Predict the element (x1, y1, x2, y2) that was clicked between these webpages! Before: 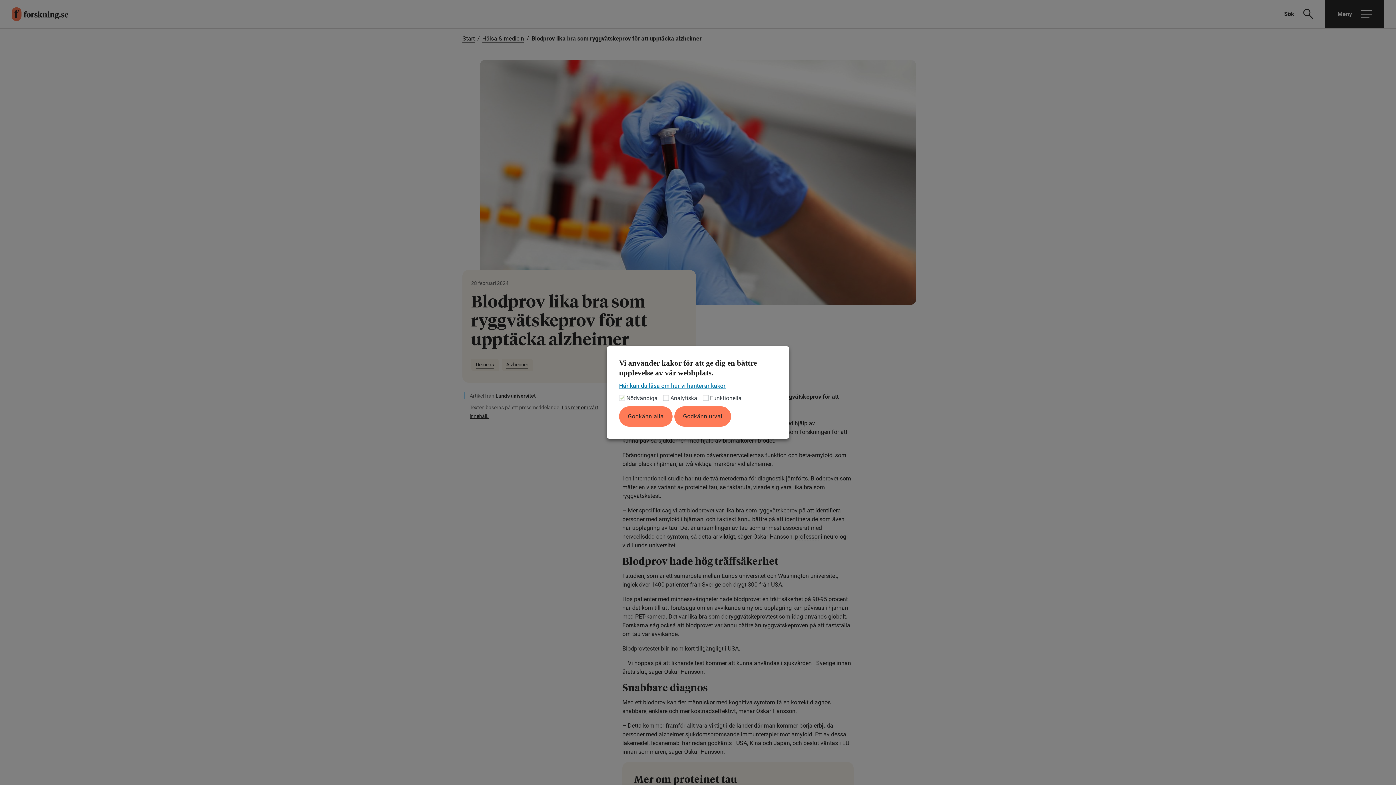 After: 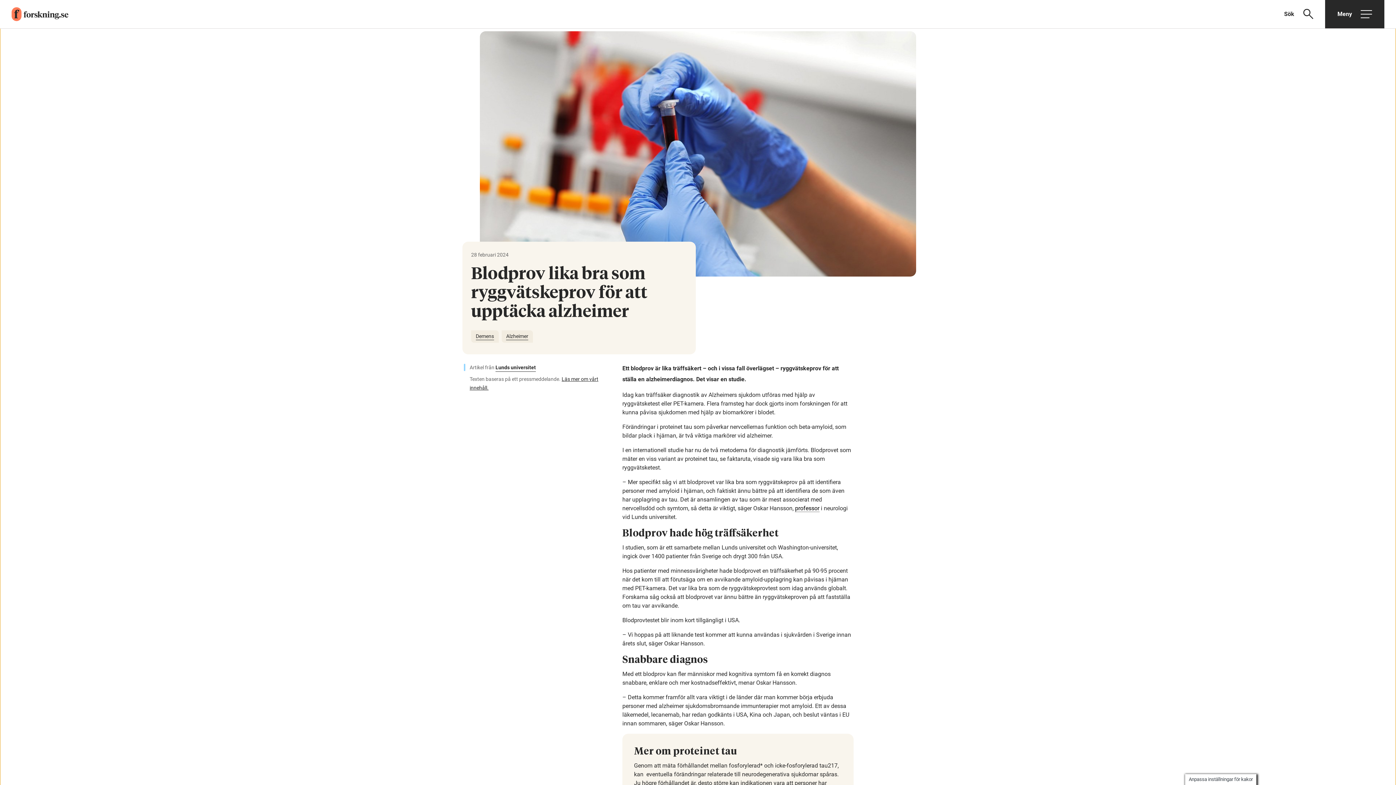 Action: bbox: (674, 406, 731, 426) label: Godkänn urval